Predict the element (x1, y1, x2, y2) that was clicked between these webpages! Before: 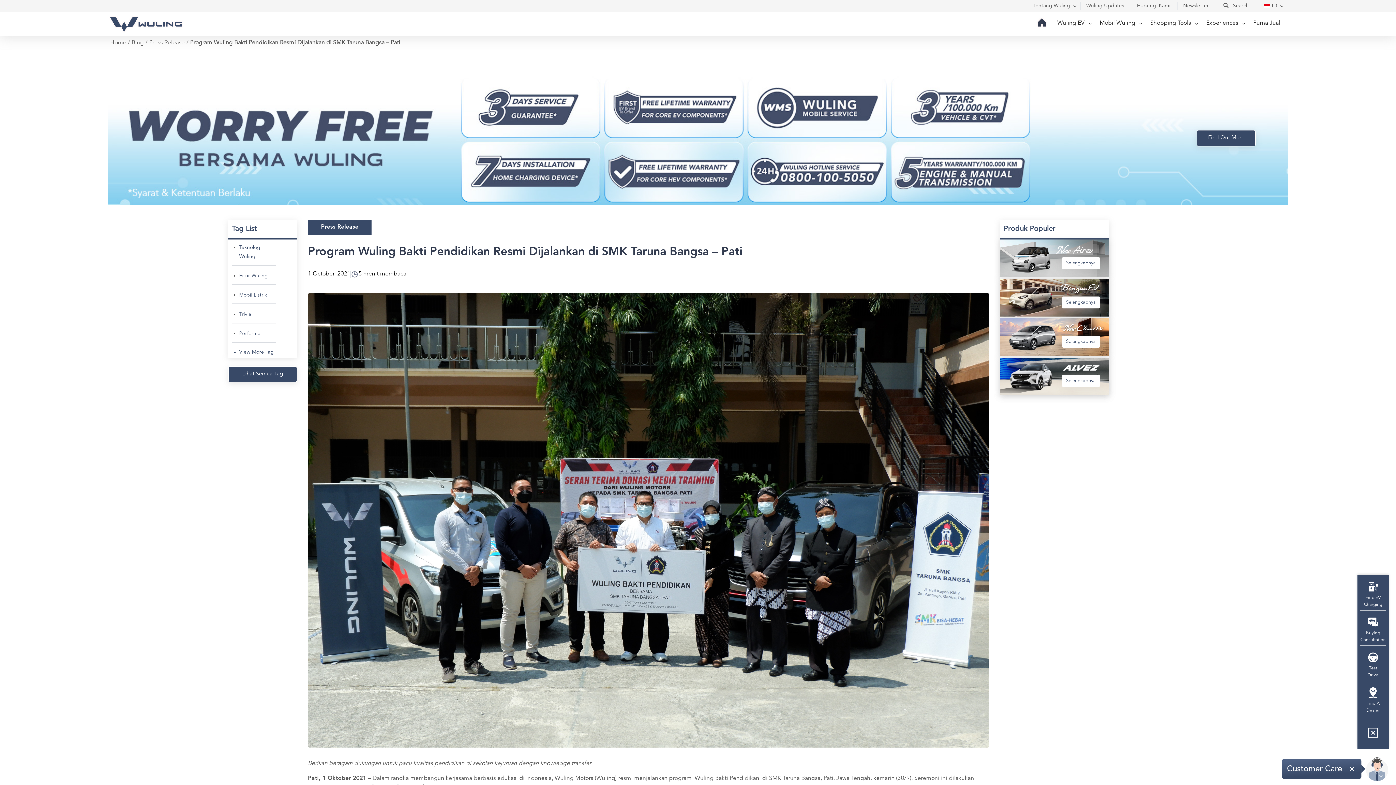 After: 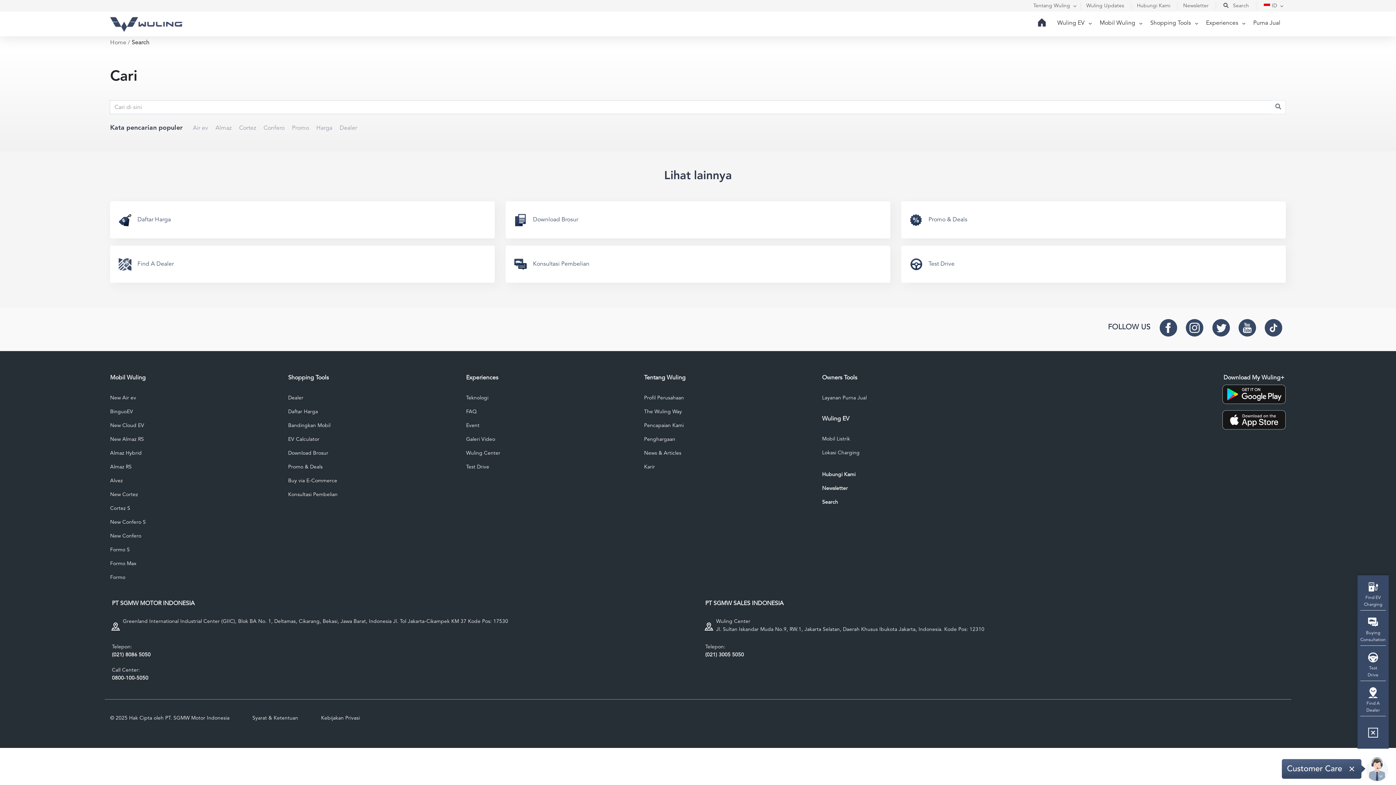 Action: bbox: (1221, -2, 1249, 13) label:  Search